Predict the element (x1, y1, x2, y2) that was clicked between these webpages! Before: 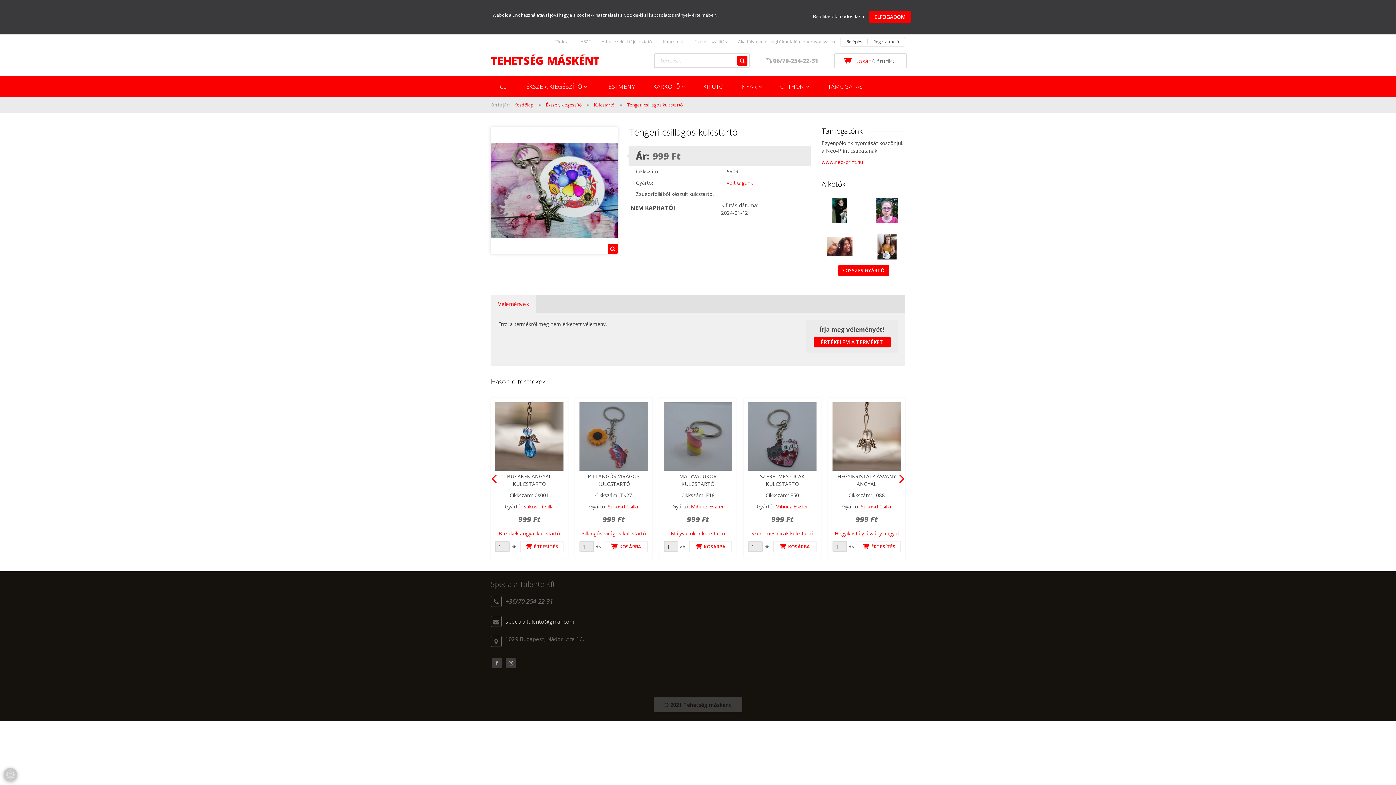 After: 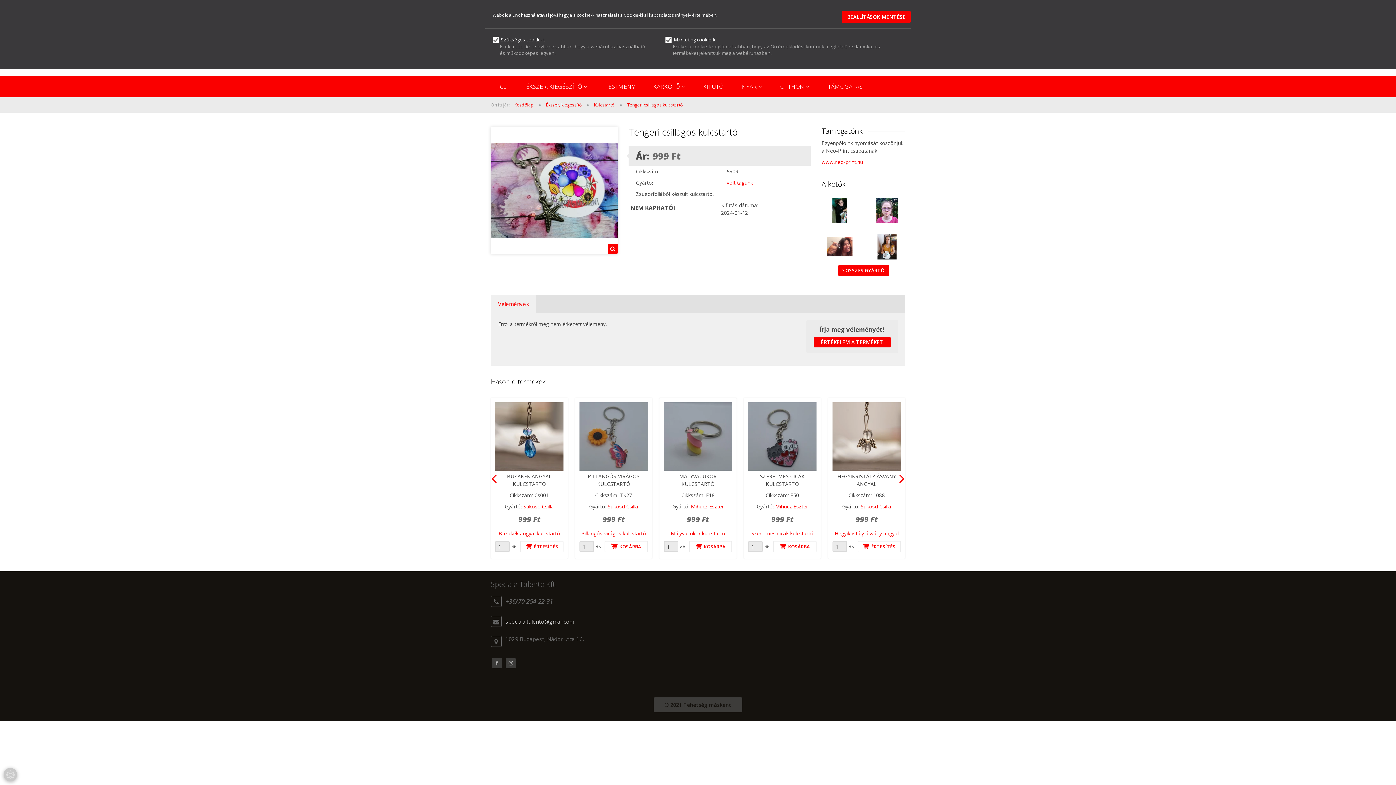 Action: bbox: (813, 13, 865, 19) label: Beállítások módosítása 